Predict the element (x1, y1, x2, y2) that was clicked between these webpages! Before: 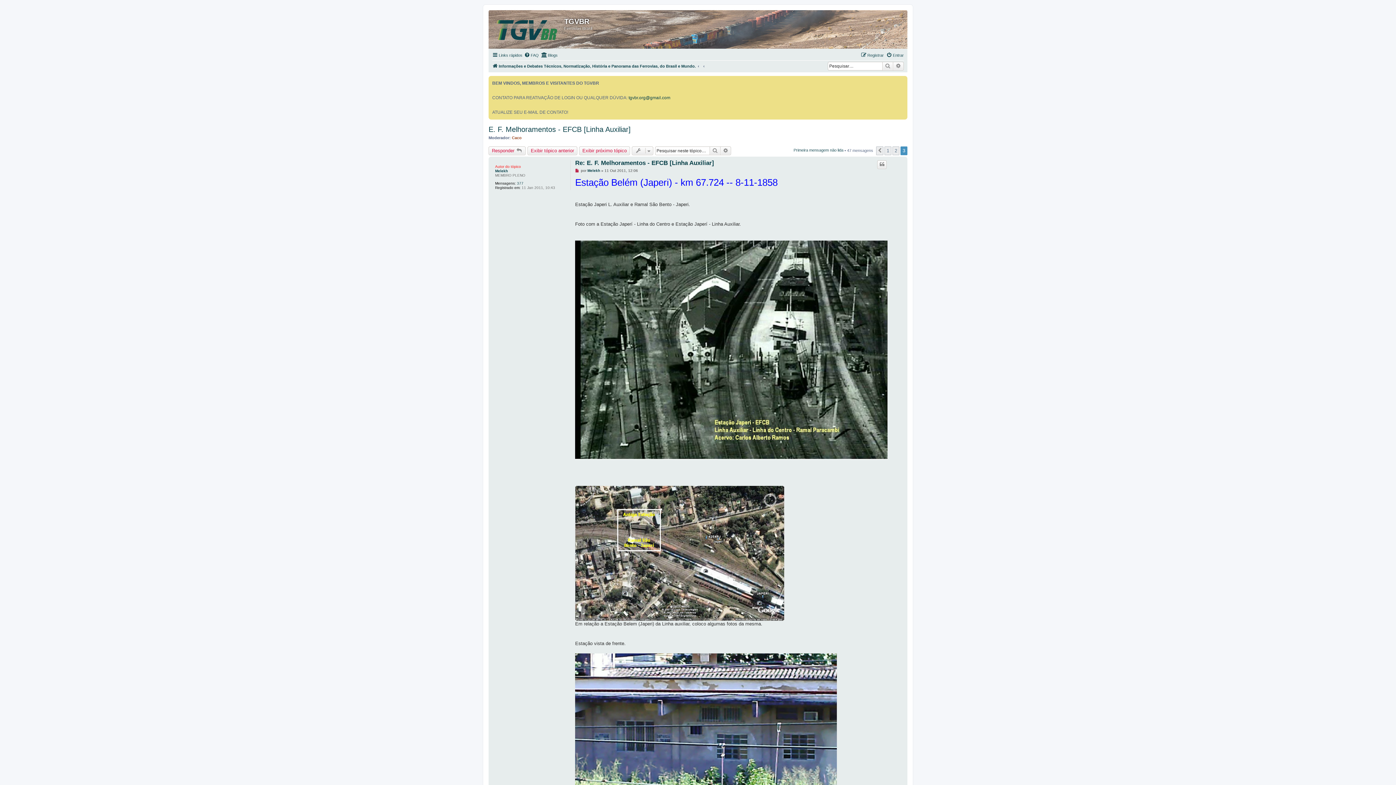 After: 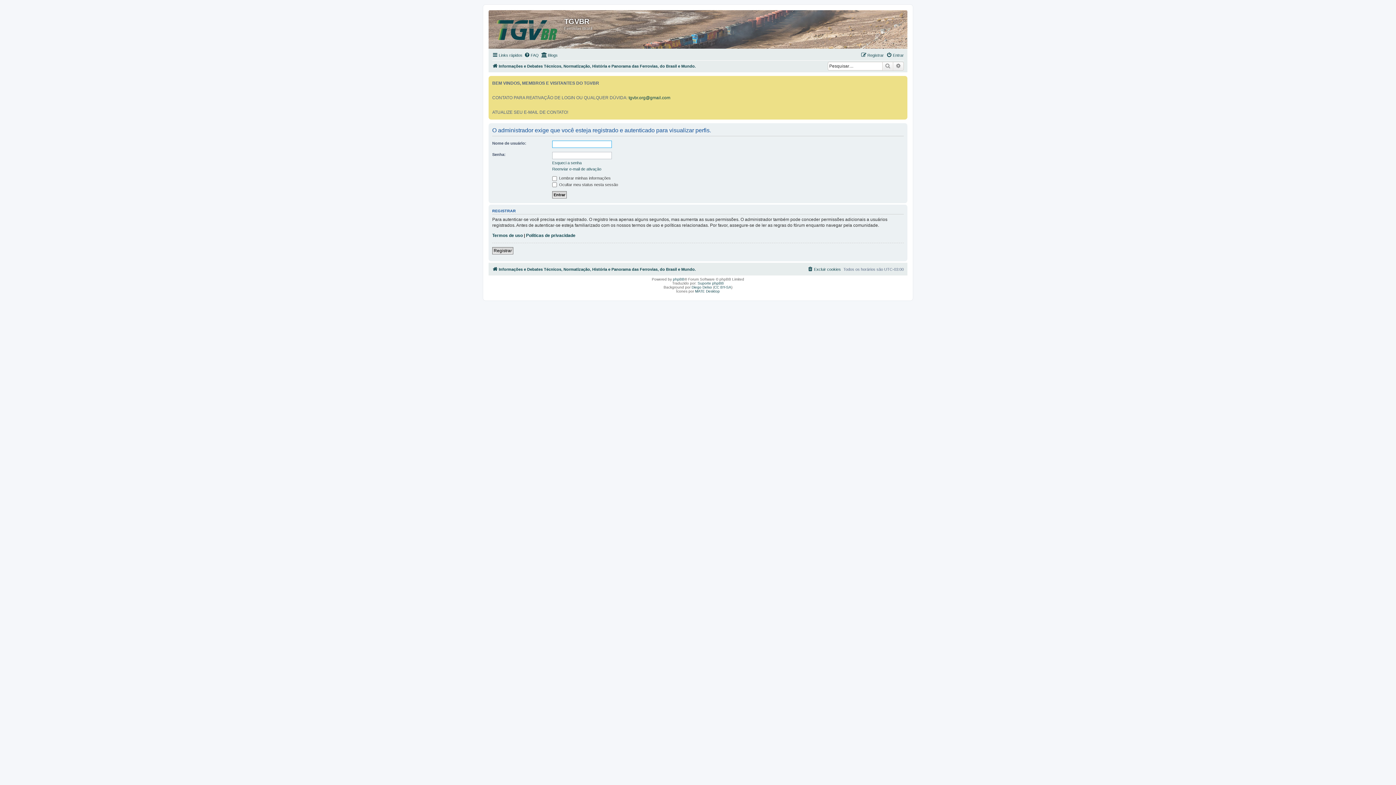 Action: label: Melekh bbox: (587, 168, 600, 172)